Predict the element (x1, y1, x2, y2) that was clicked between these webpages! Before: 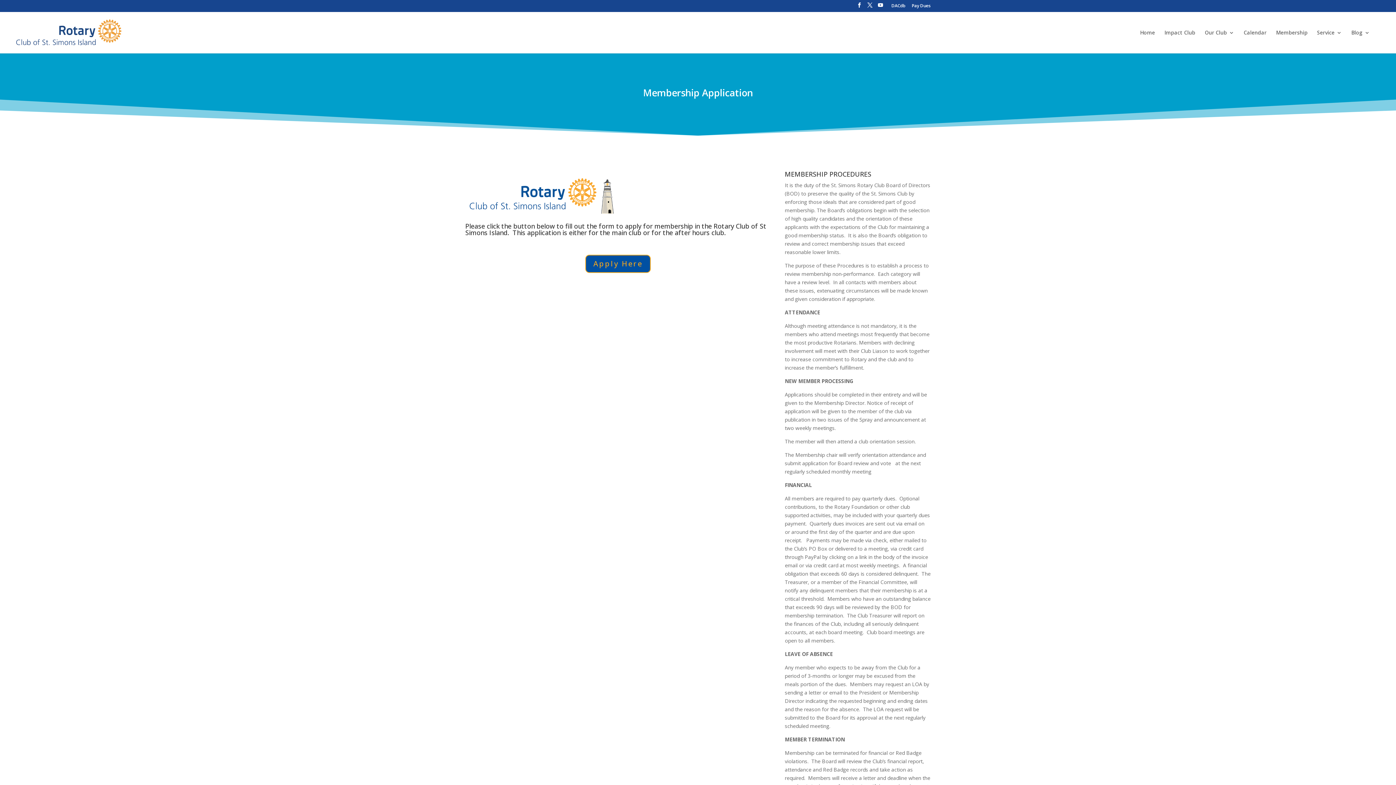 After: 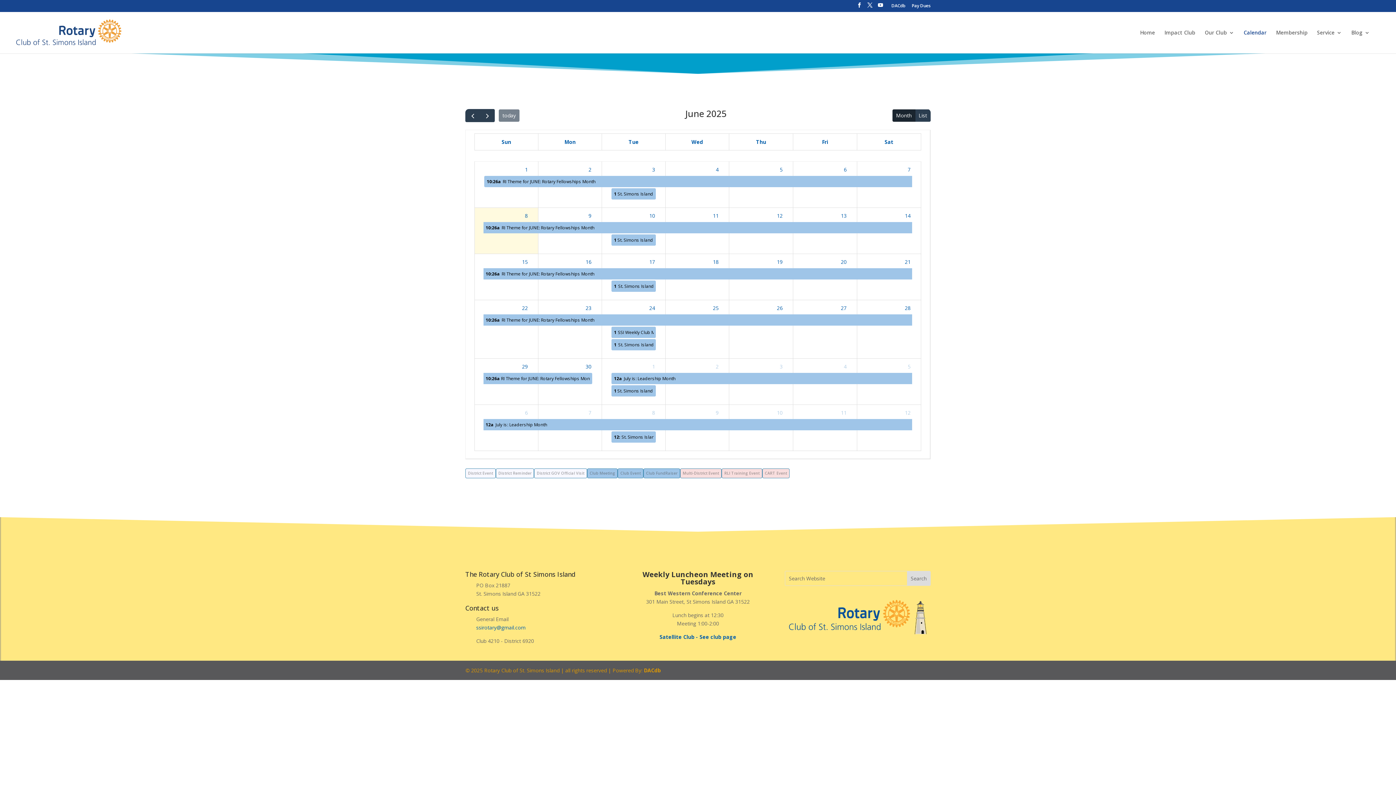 Action: bbox: (1244, 30, 1266, 53) label: Calendar